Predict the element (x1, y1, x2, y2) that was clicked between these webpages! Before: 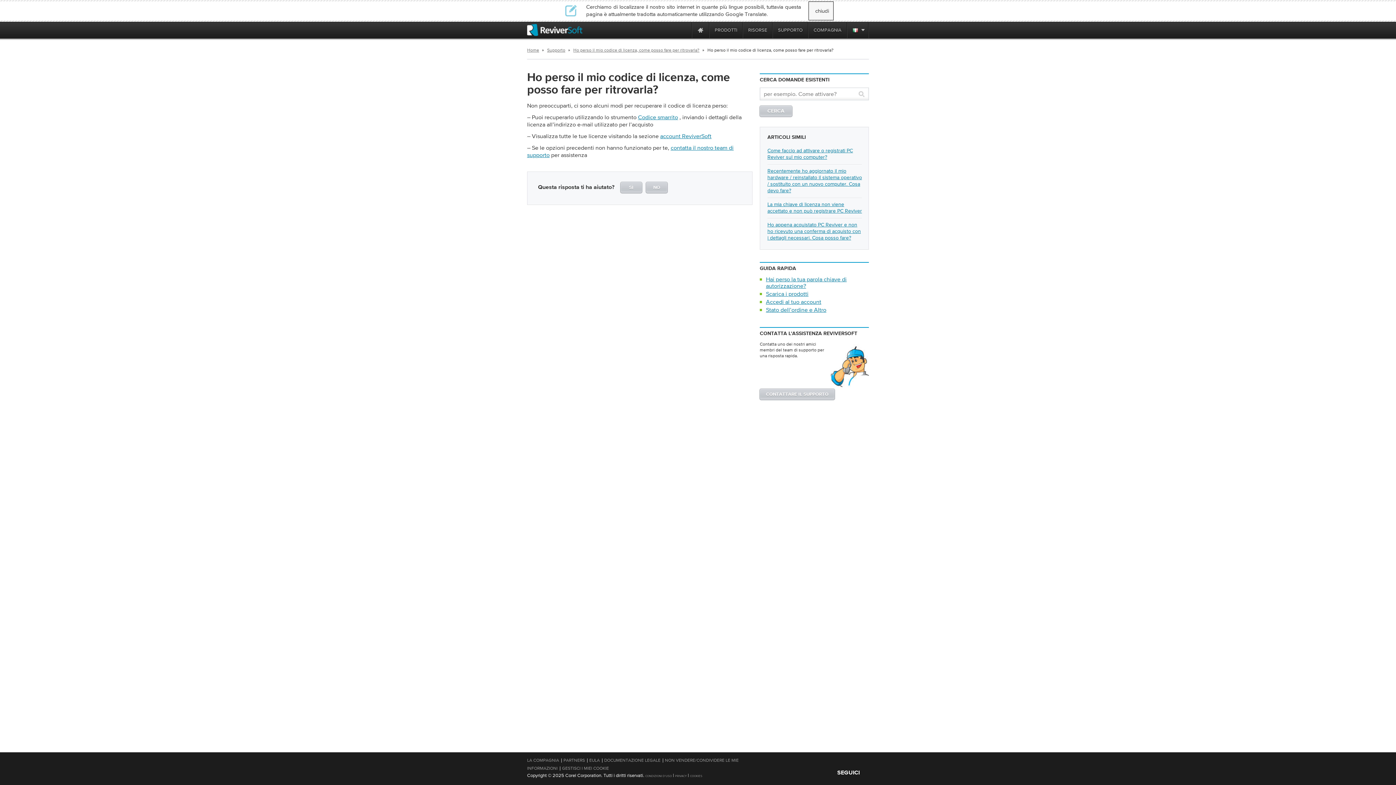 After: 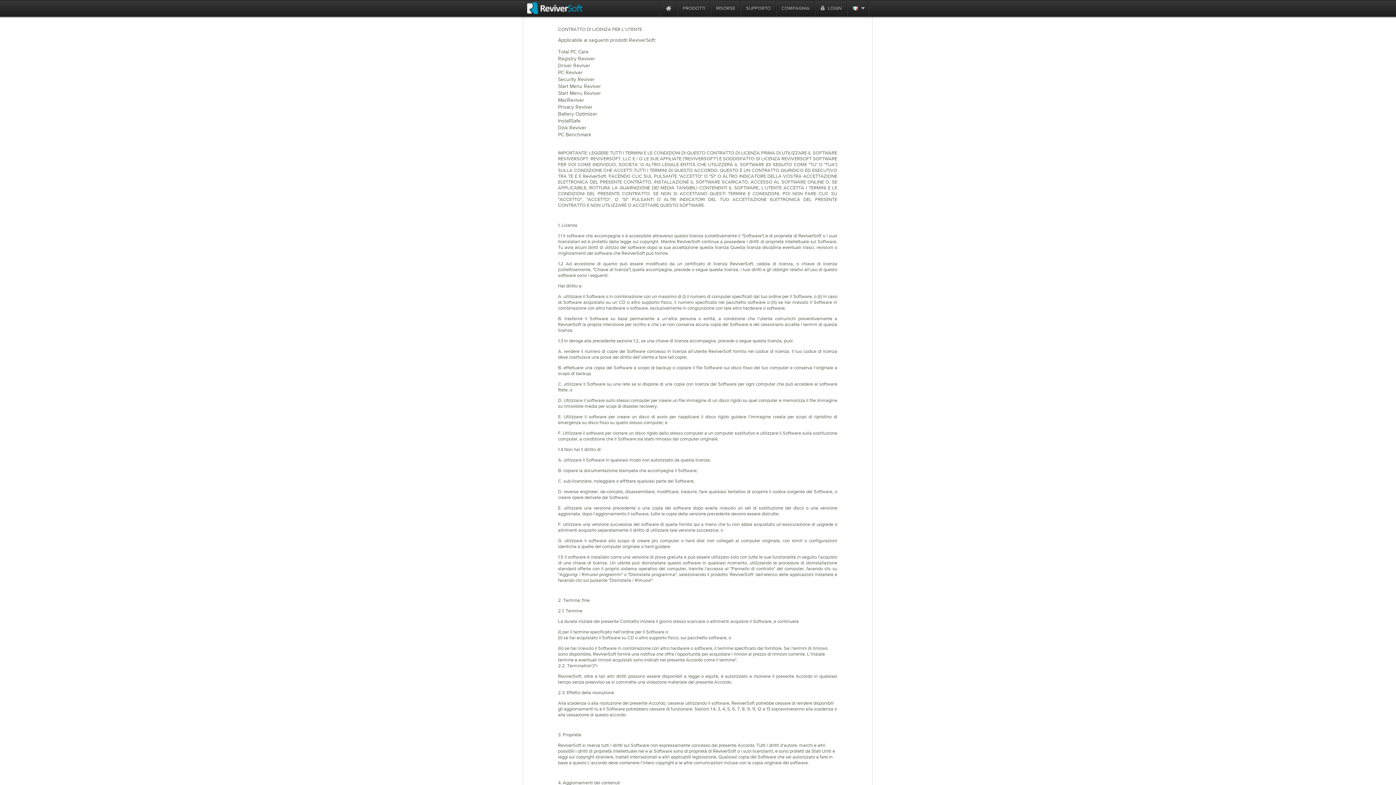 Action: bbox: (589, 758, 601, 763) label: EULA